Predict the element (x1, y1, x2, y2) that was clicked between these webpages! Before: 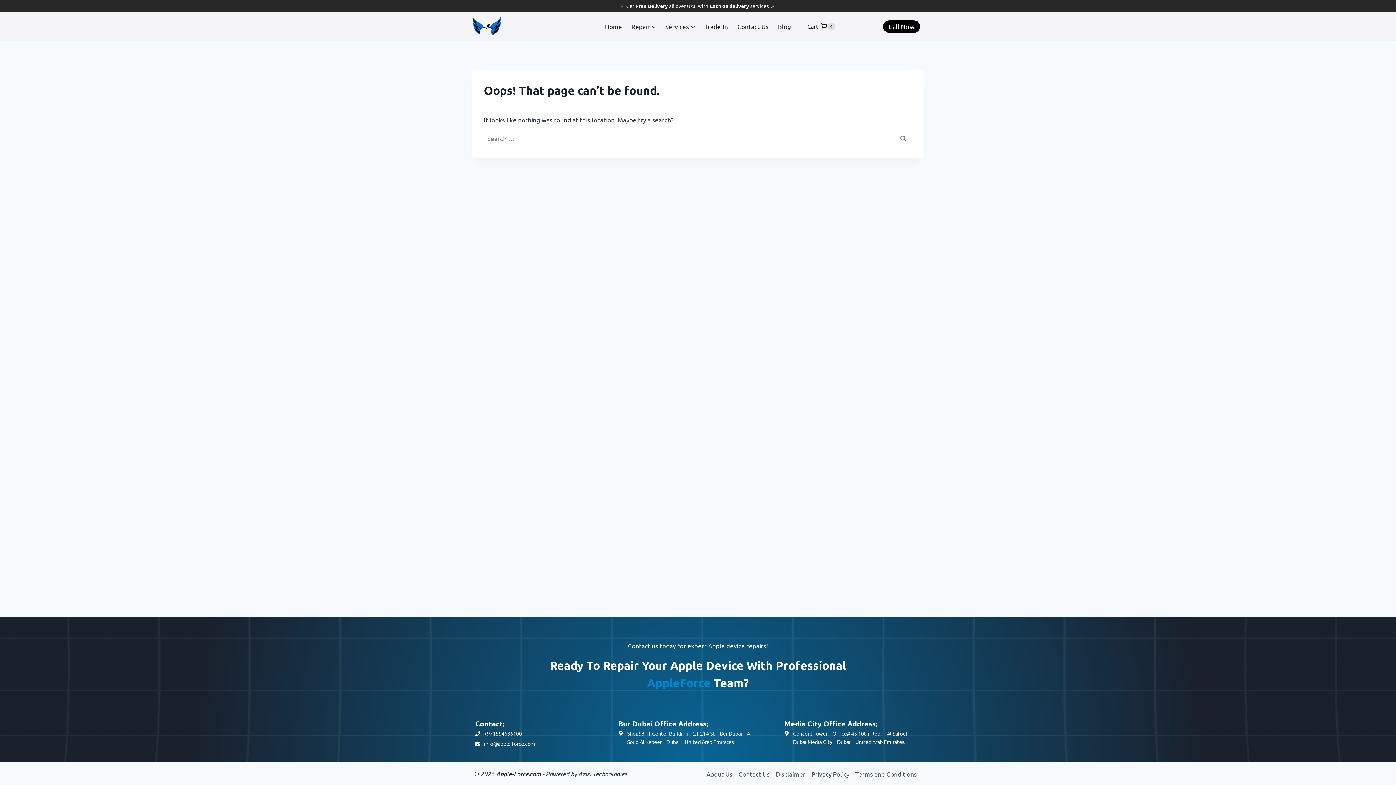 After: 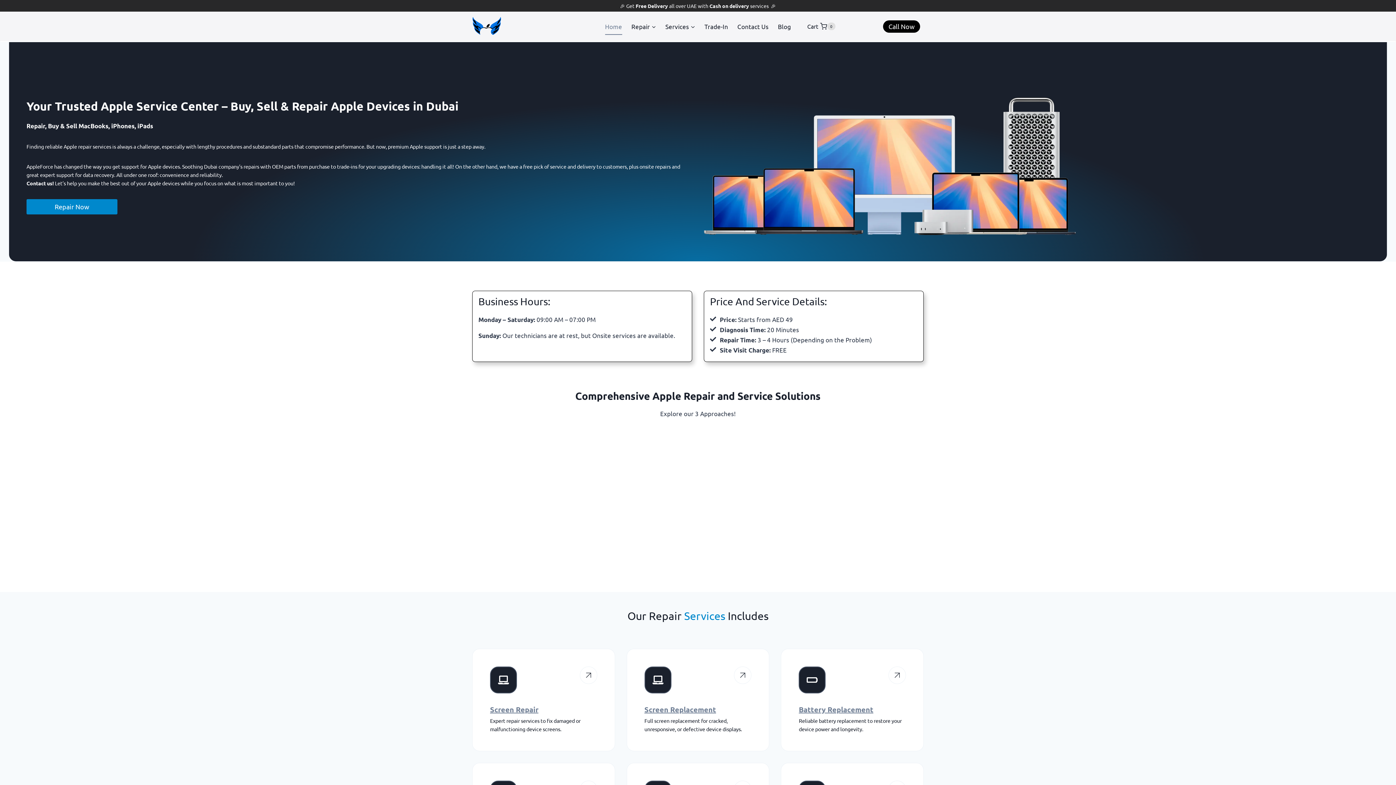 Action: label: Cart
0 bbox: (795, 21, 835, 30)